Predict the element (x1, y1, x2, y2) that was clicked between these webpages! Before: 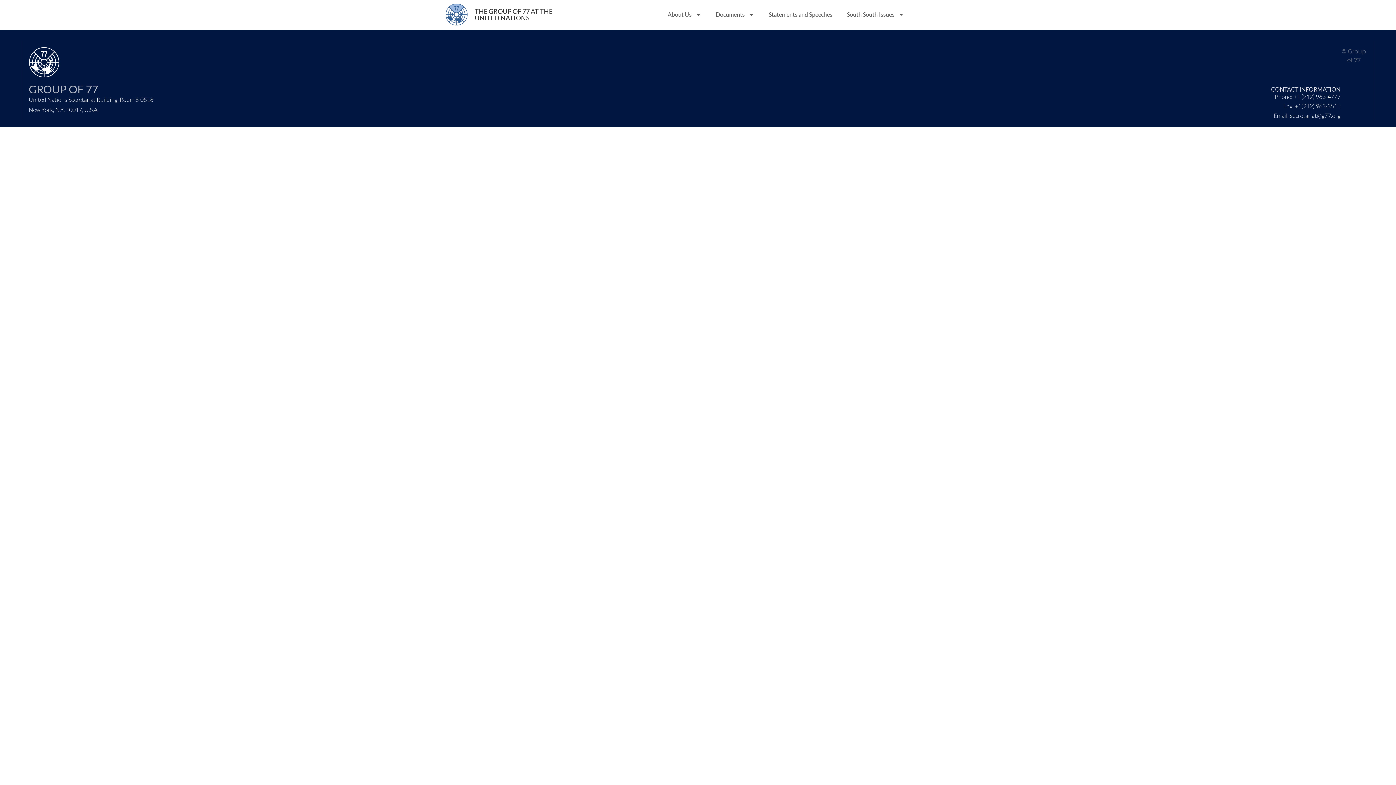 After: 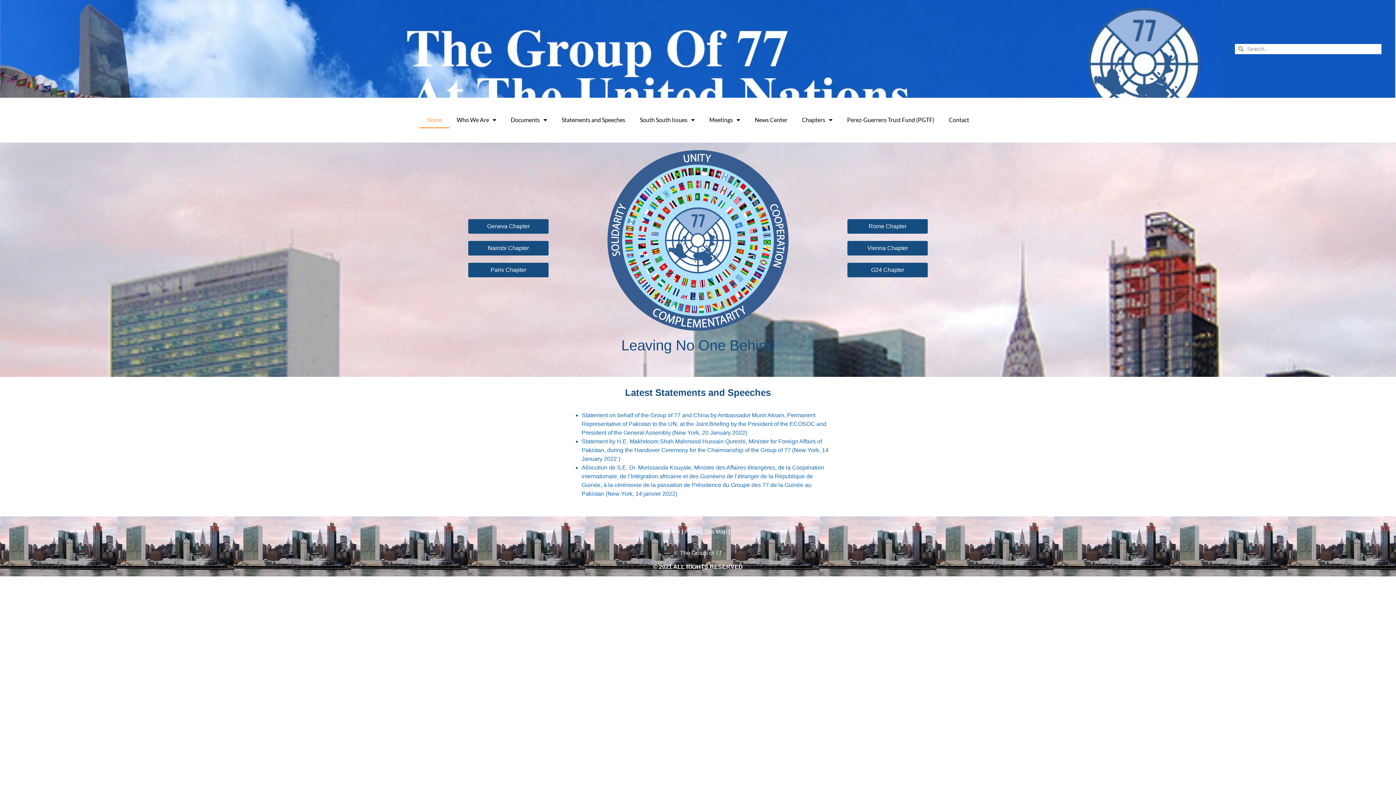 Action: bbox: (28, 47, 59, 77)